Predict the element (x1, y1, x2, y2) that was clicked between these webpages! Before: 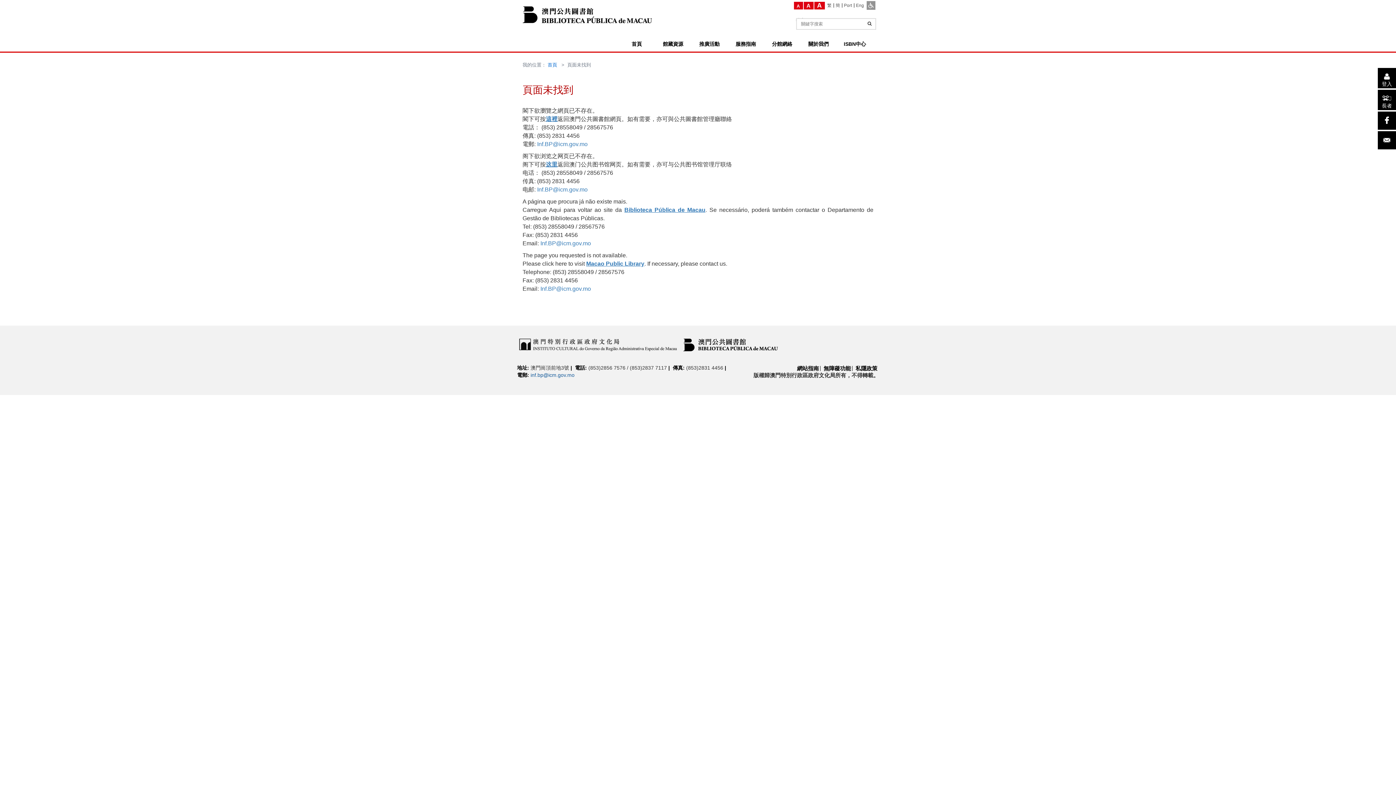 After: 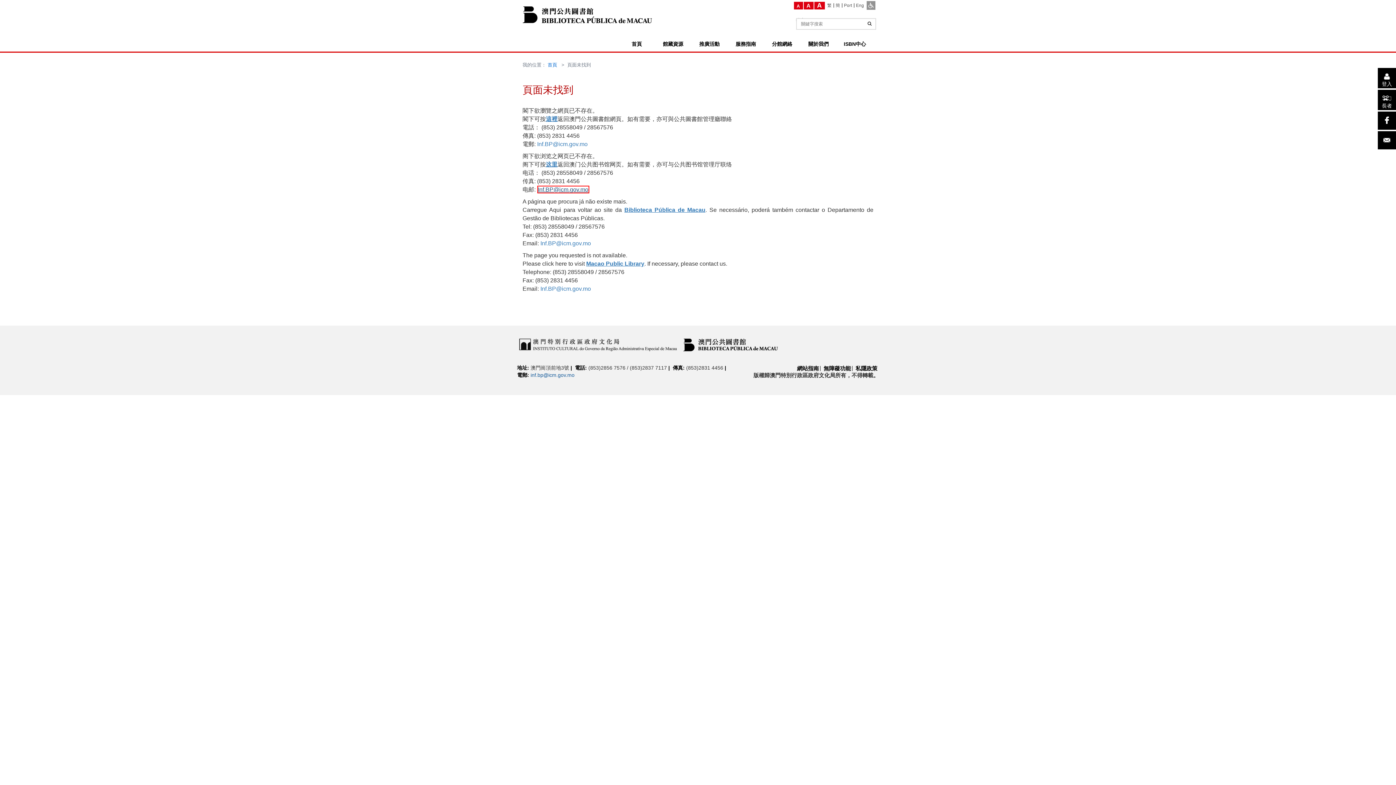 Action: bbox: (537, 186, 587, 192) label: Inf.BP@icm.gov.mo